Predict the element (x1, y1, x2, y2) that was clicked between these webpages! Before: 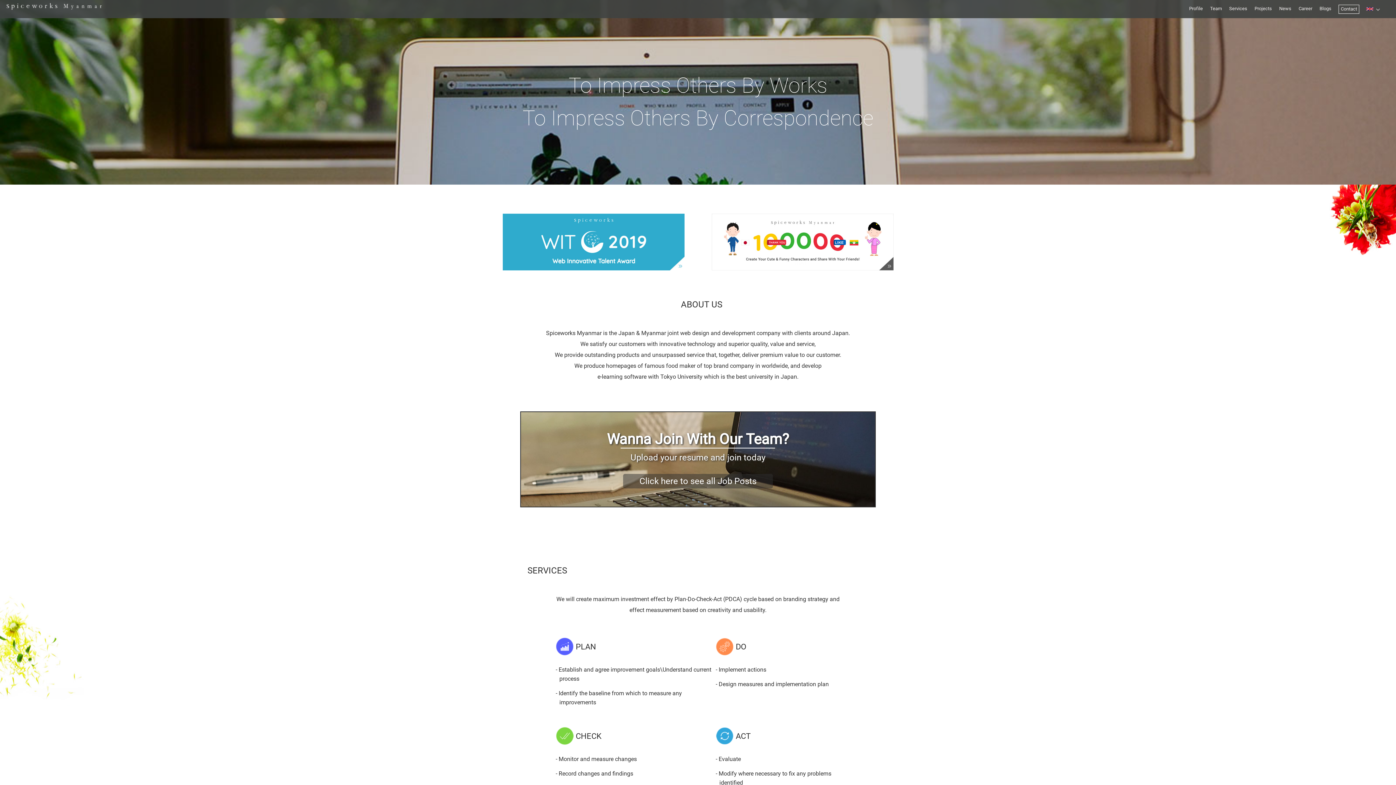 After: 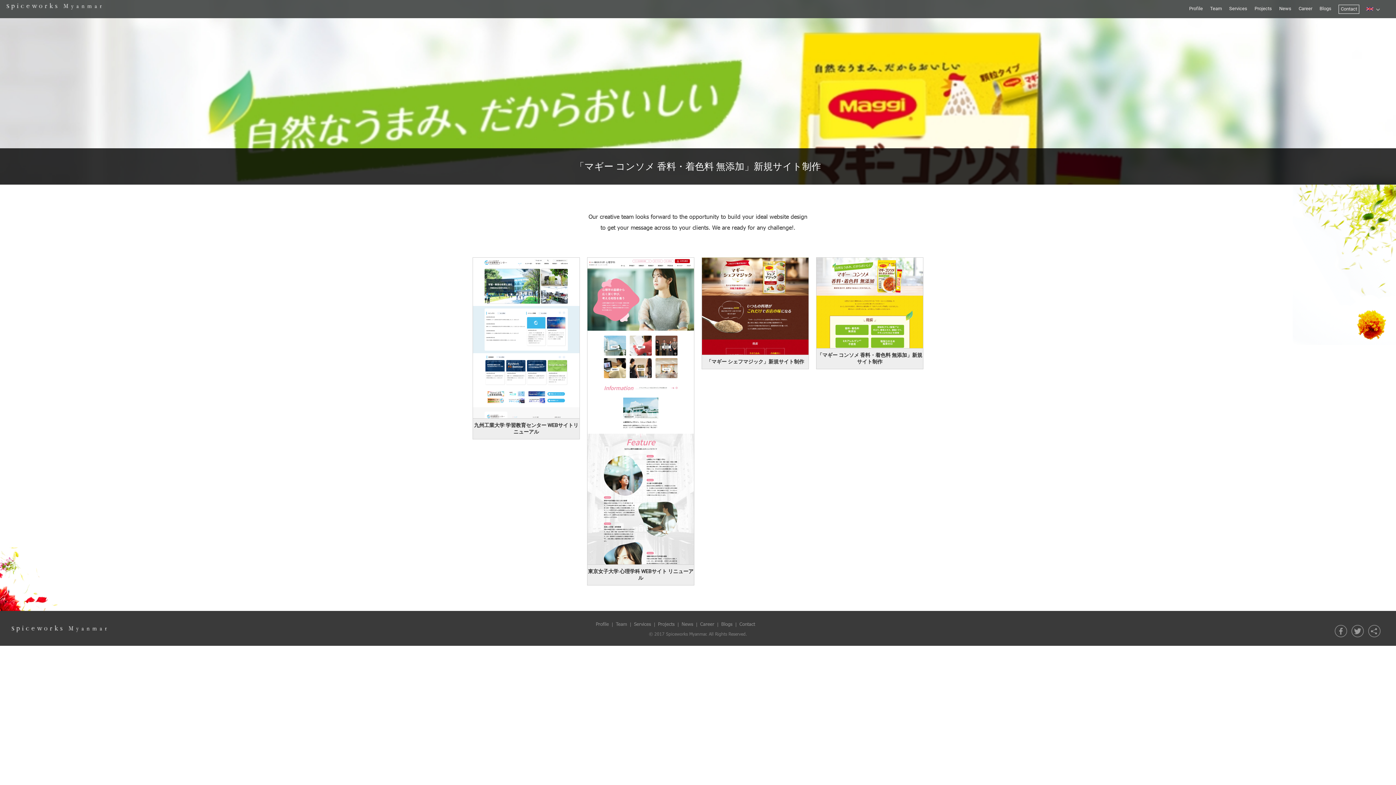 Action: label: Projects bbox: (1254, 5, 1272, 11)